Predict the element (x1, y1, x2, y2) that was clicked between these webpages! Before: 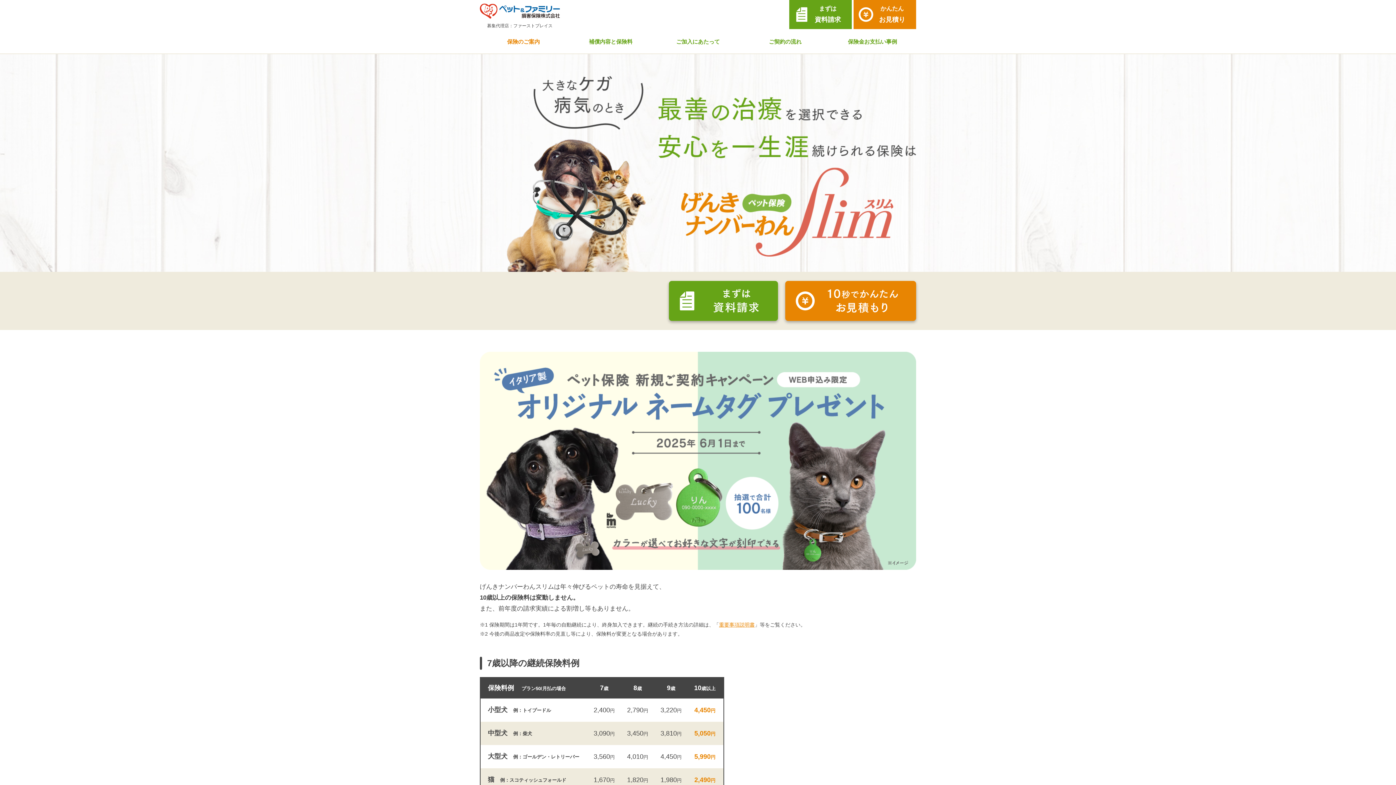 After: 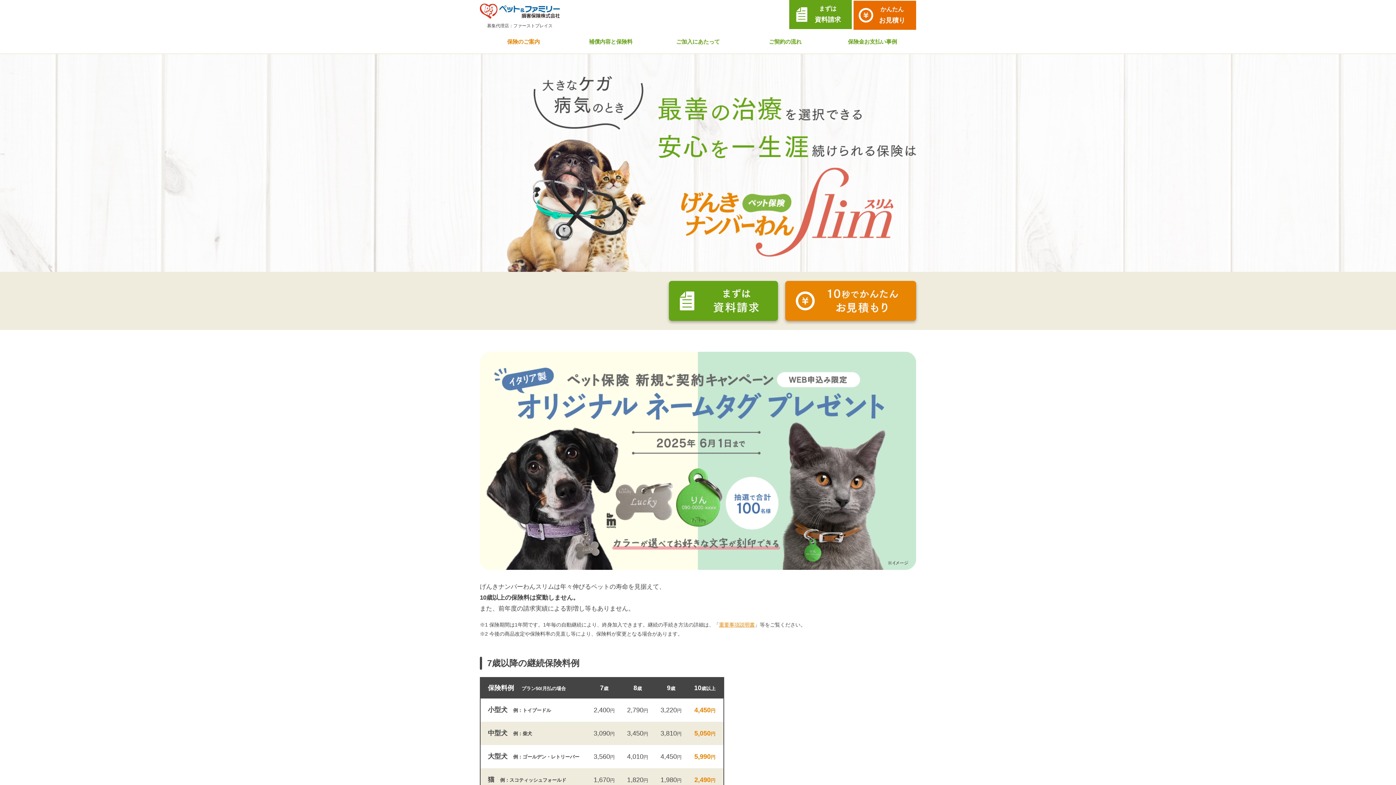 Action: label: かんたん
お見積り bbox: (853, 0, 916, 29)